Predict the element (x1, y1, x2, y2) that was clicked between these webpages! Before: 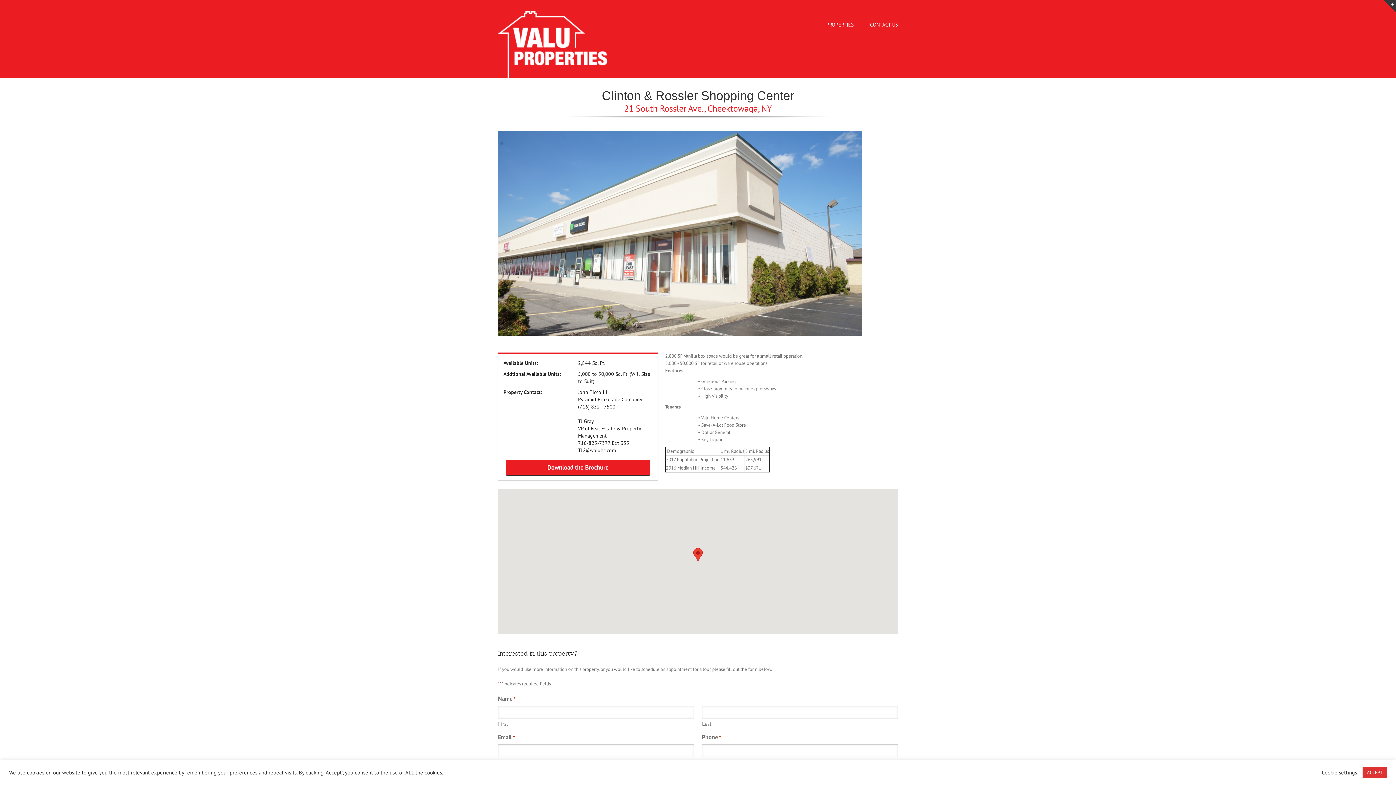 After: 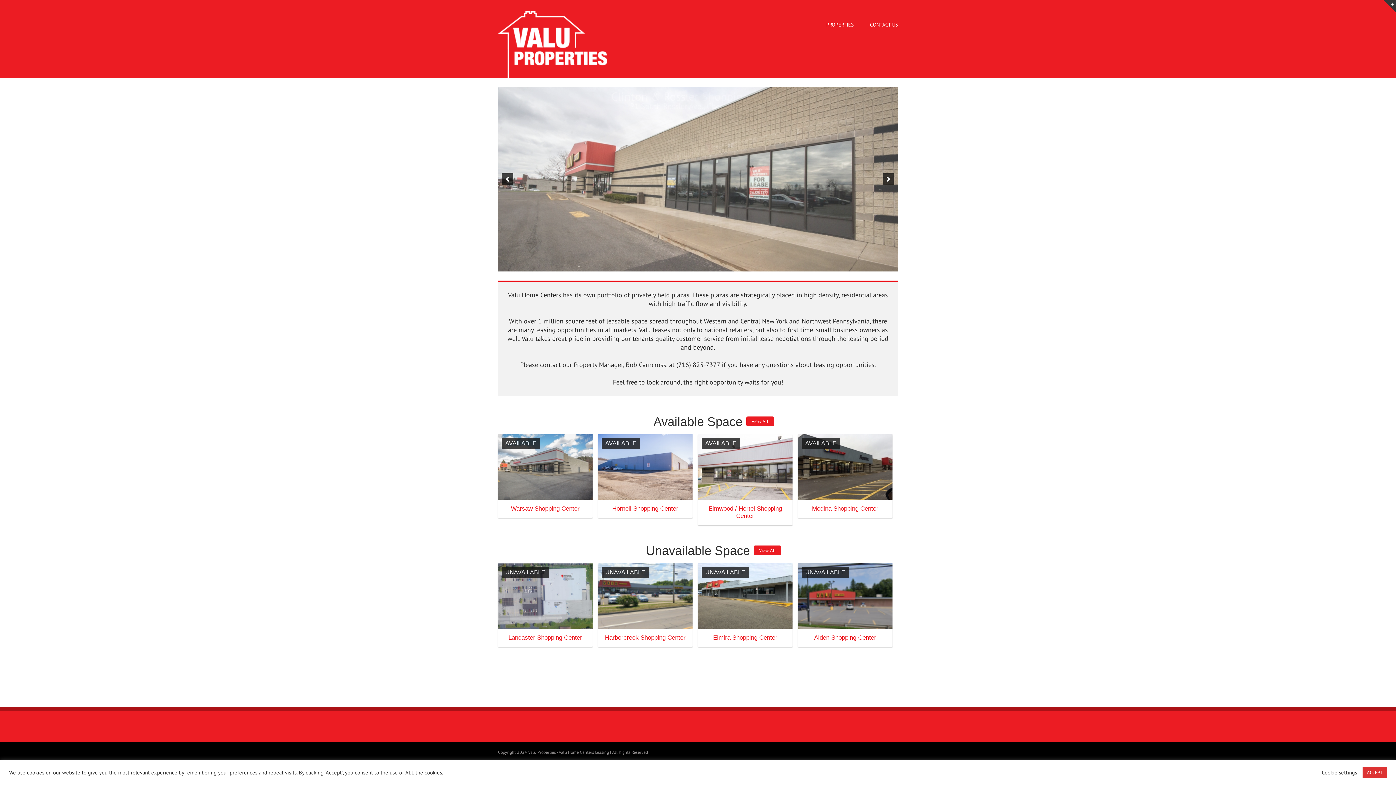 Action: bbox: (498, 11, 607, 77)